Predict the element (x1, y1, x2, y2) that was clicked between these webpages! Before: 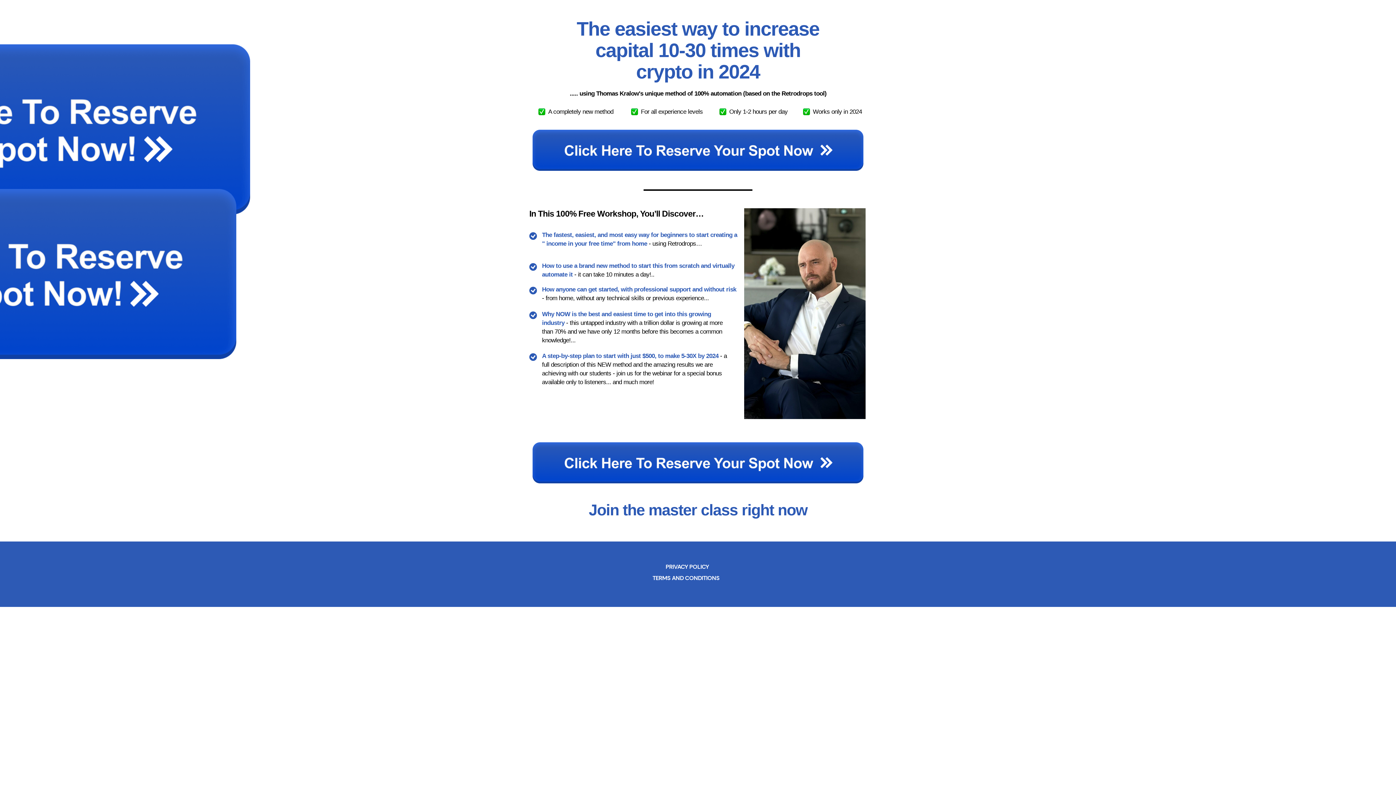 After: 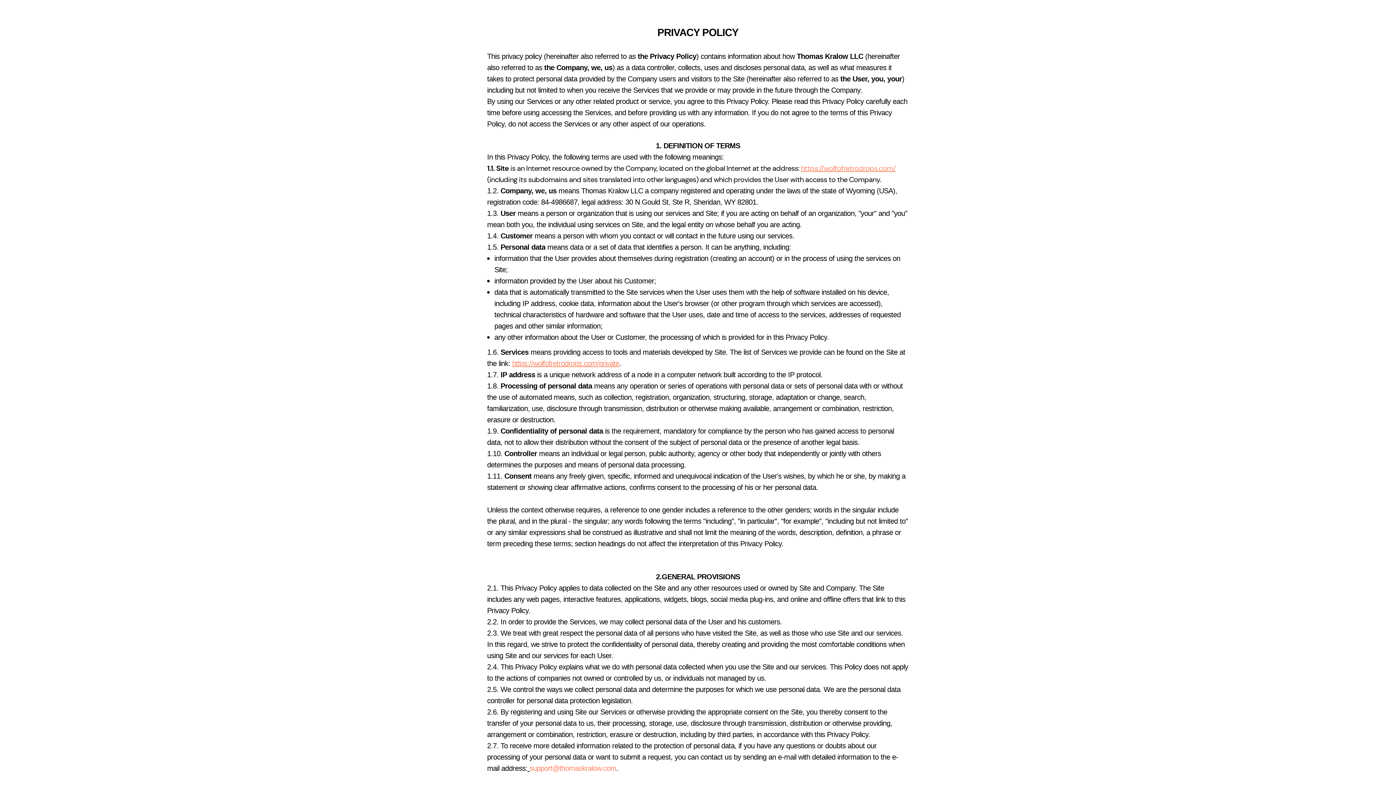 Action: bbox: (665, 563, 709, 570) label: PRIVACY POLICY